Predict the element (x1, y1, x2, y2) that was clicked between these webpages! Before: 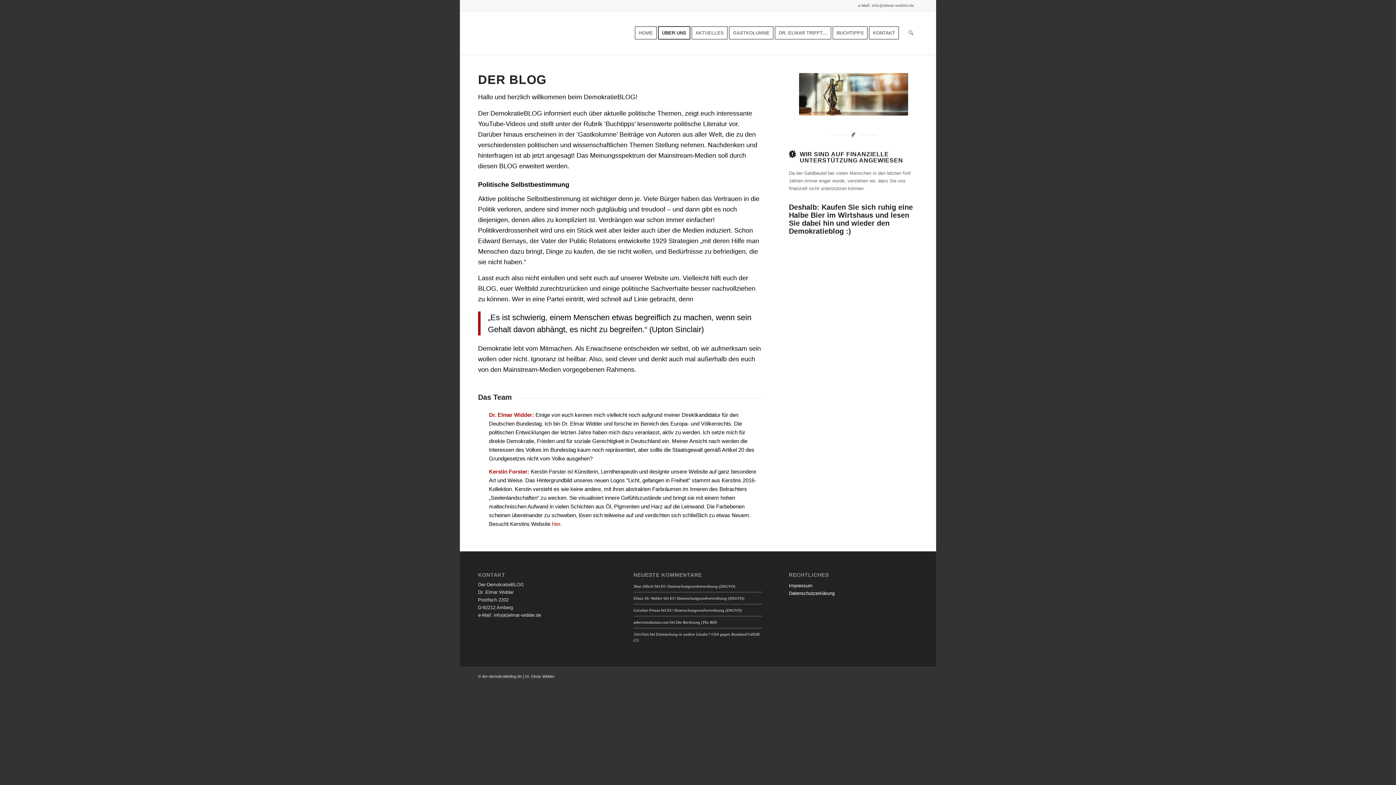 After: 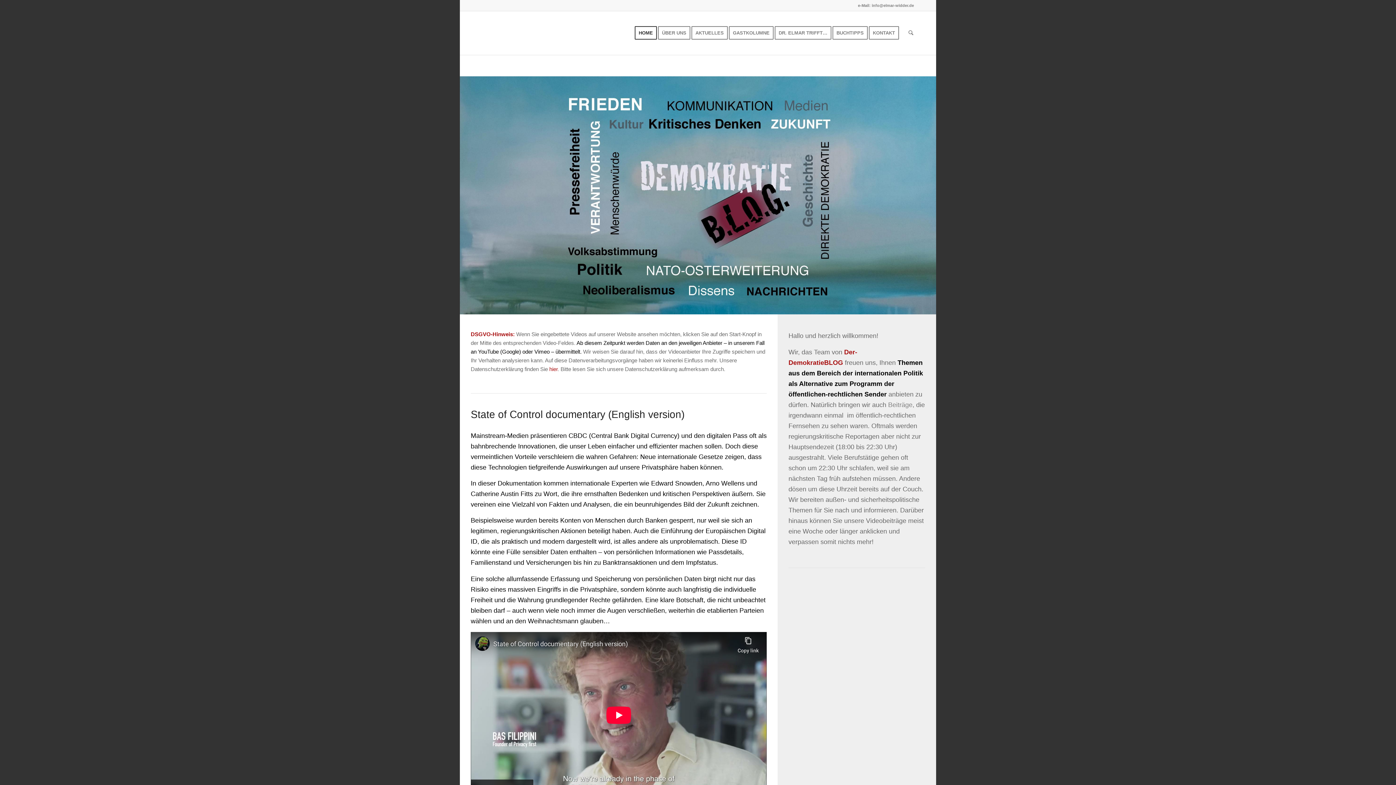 Action: label: Elmar Dr. Widder bbox: (633, 596, 662, 600)